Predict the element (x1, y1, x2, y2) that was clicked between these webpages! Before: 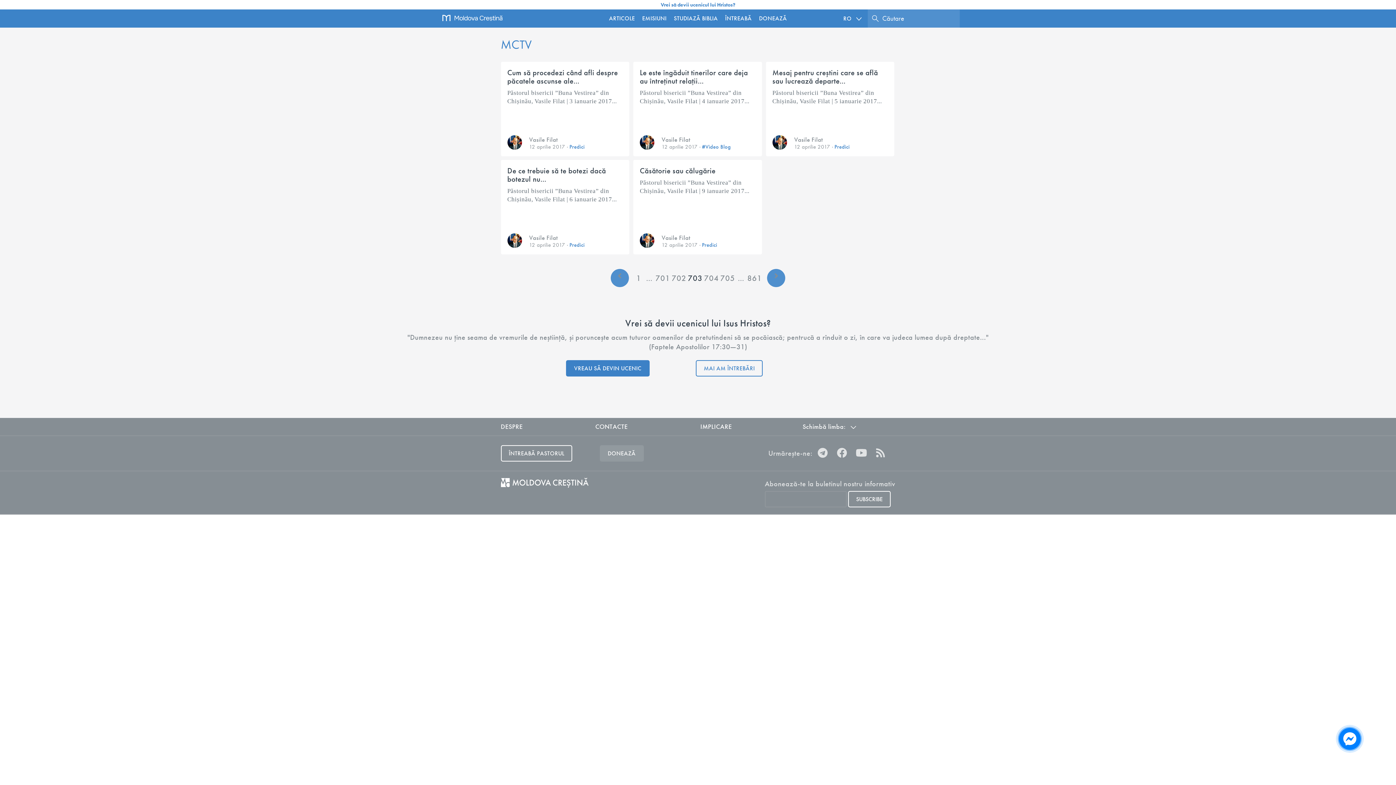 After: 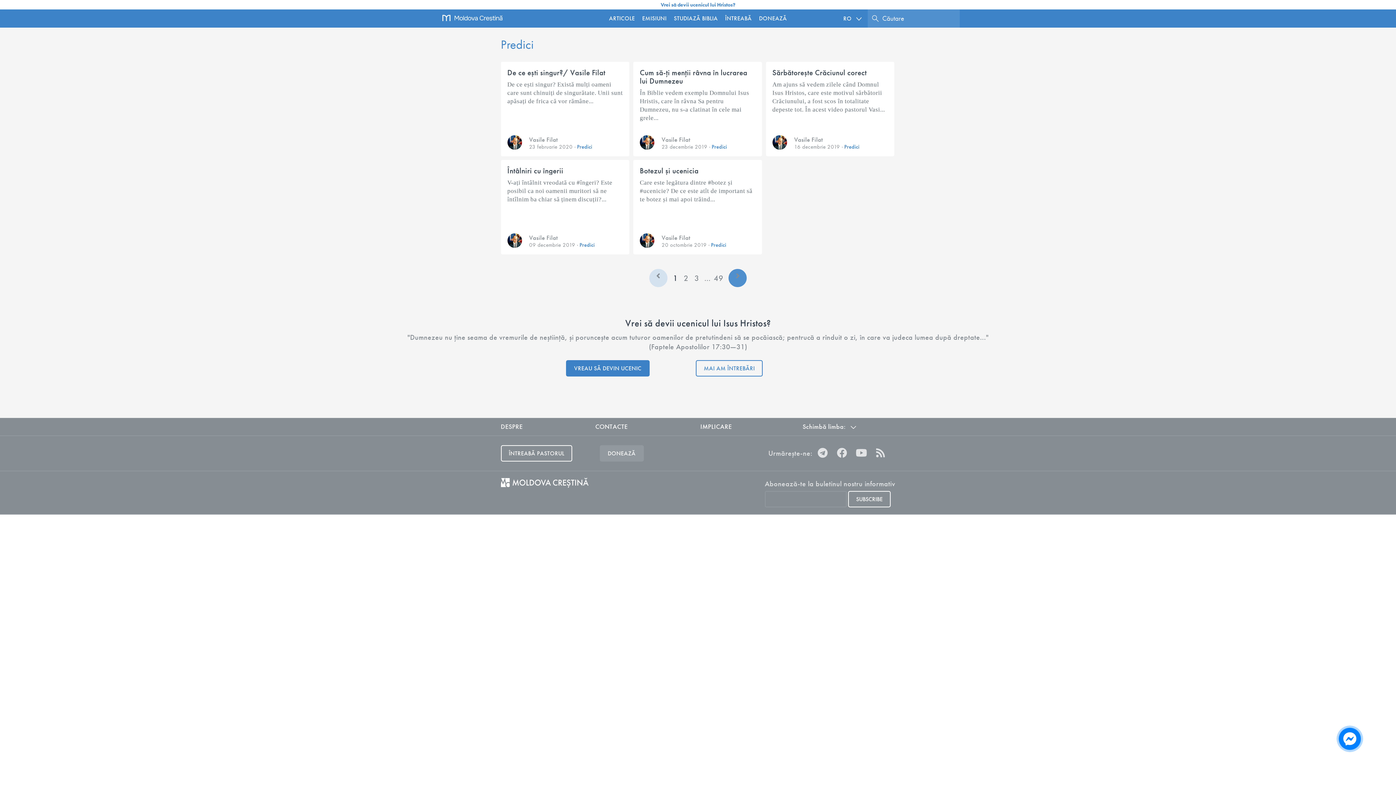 Action: label: Predici bbox: (569, 143, 584, 150)